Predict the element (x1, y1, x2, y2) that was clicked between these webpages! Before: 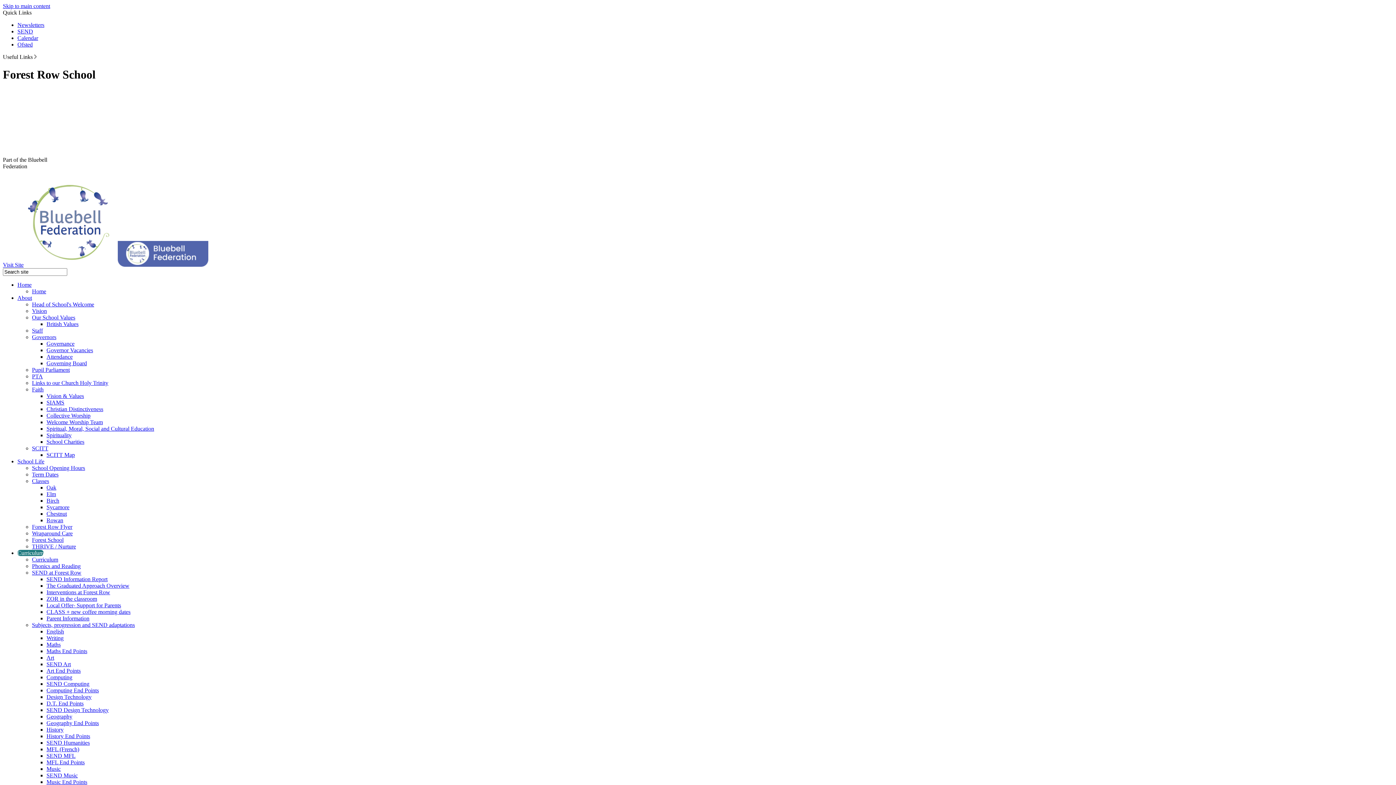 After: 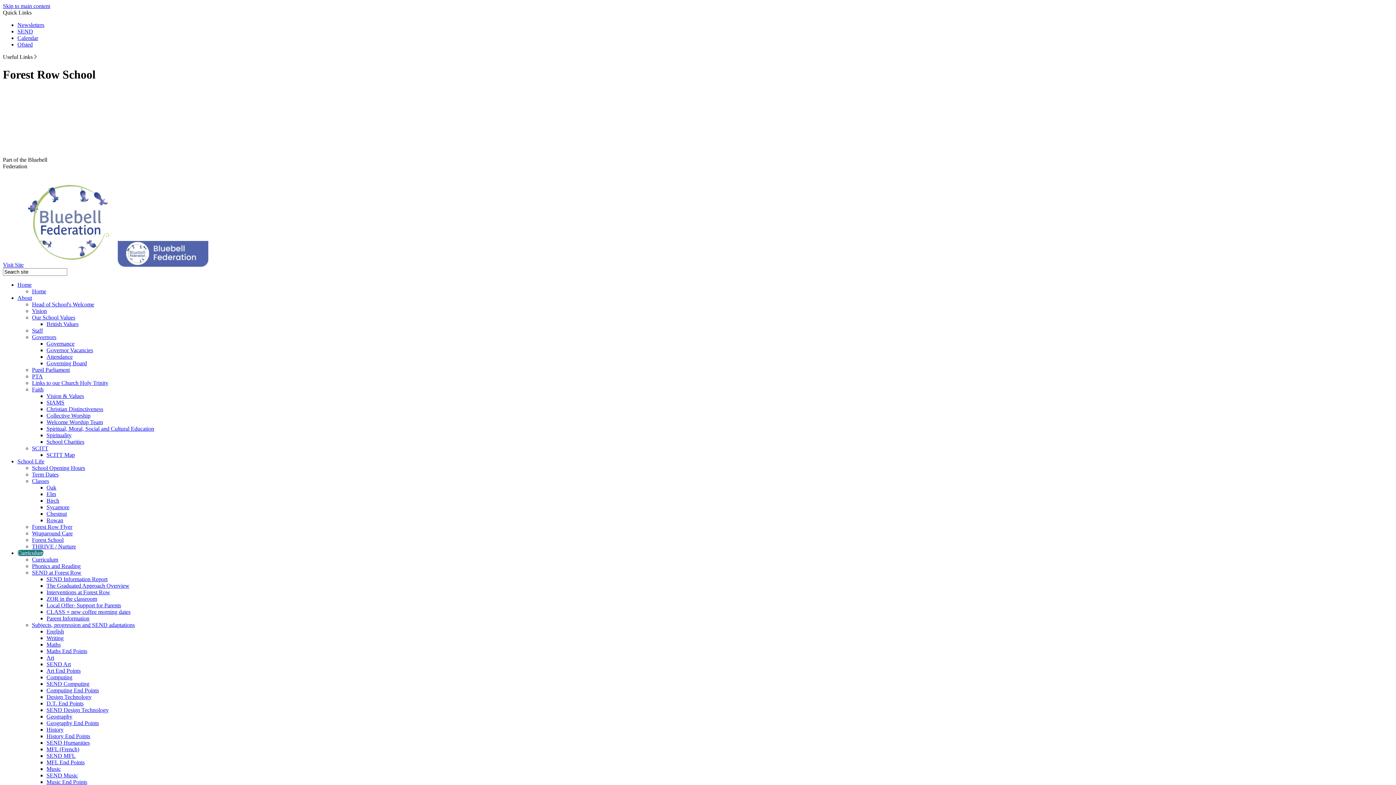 Action: bbox: (32, 569, 81, 576) label: SEND at Forest Row